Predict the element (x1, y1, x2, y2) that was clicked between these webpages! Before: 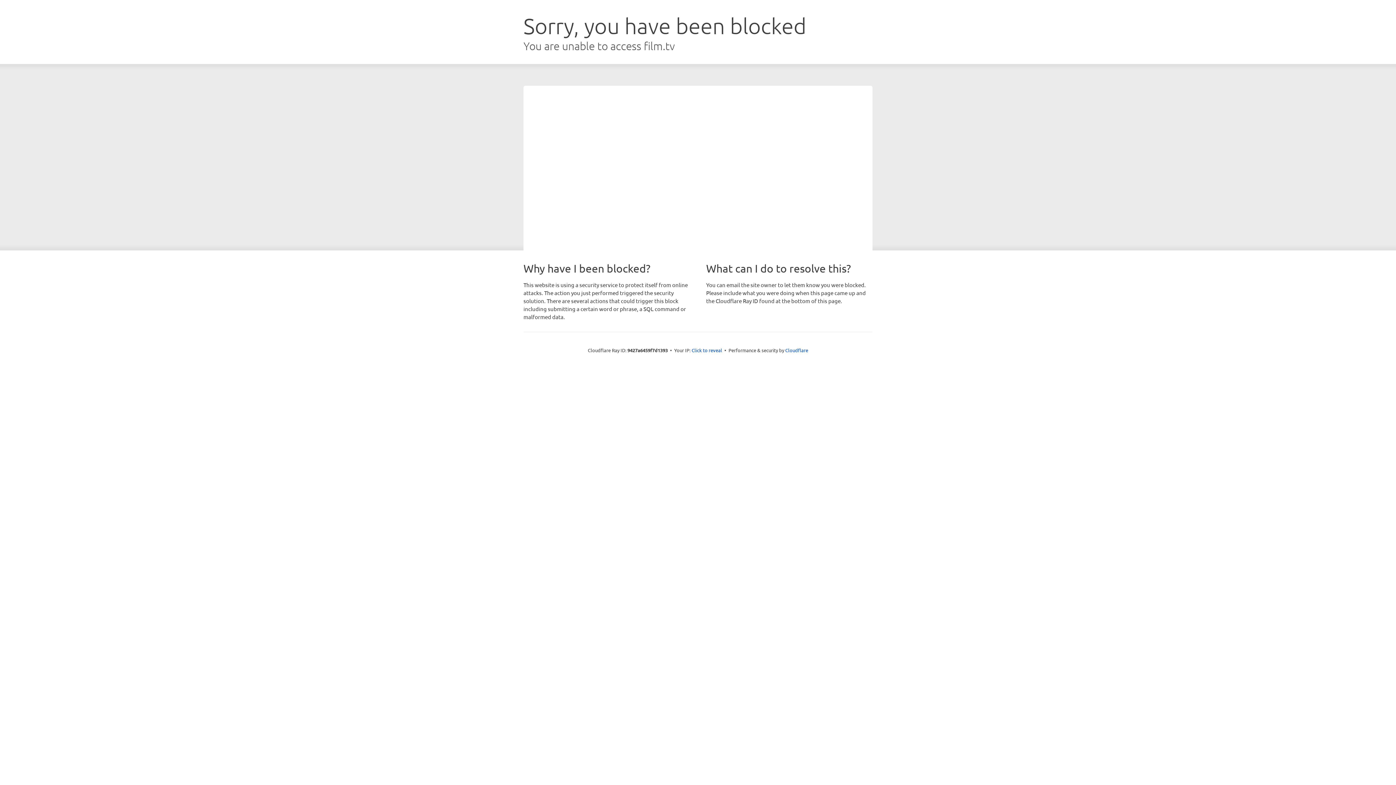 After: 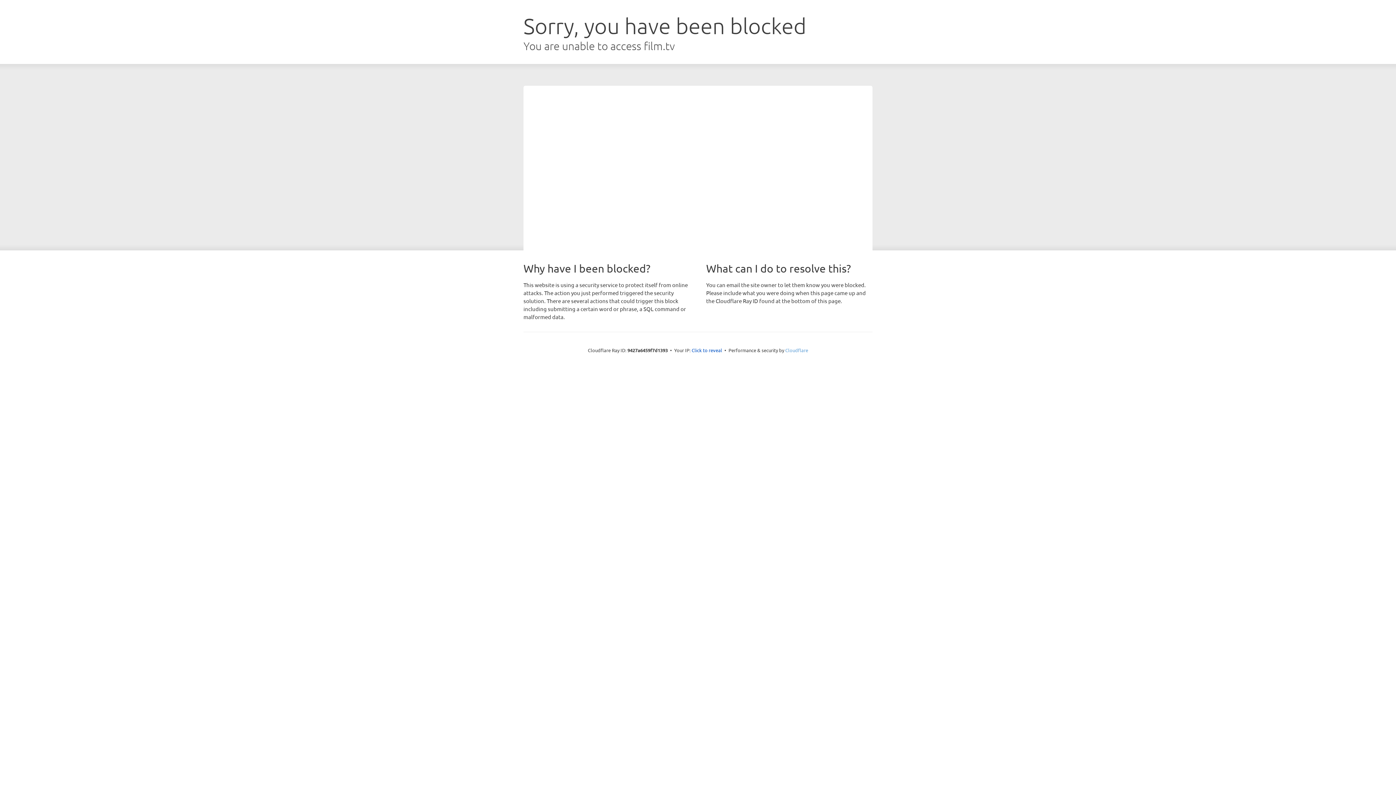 Action: label: Cloudflare bbox: (785, 347, 808, 353)